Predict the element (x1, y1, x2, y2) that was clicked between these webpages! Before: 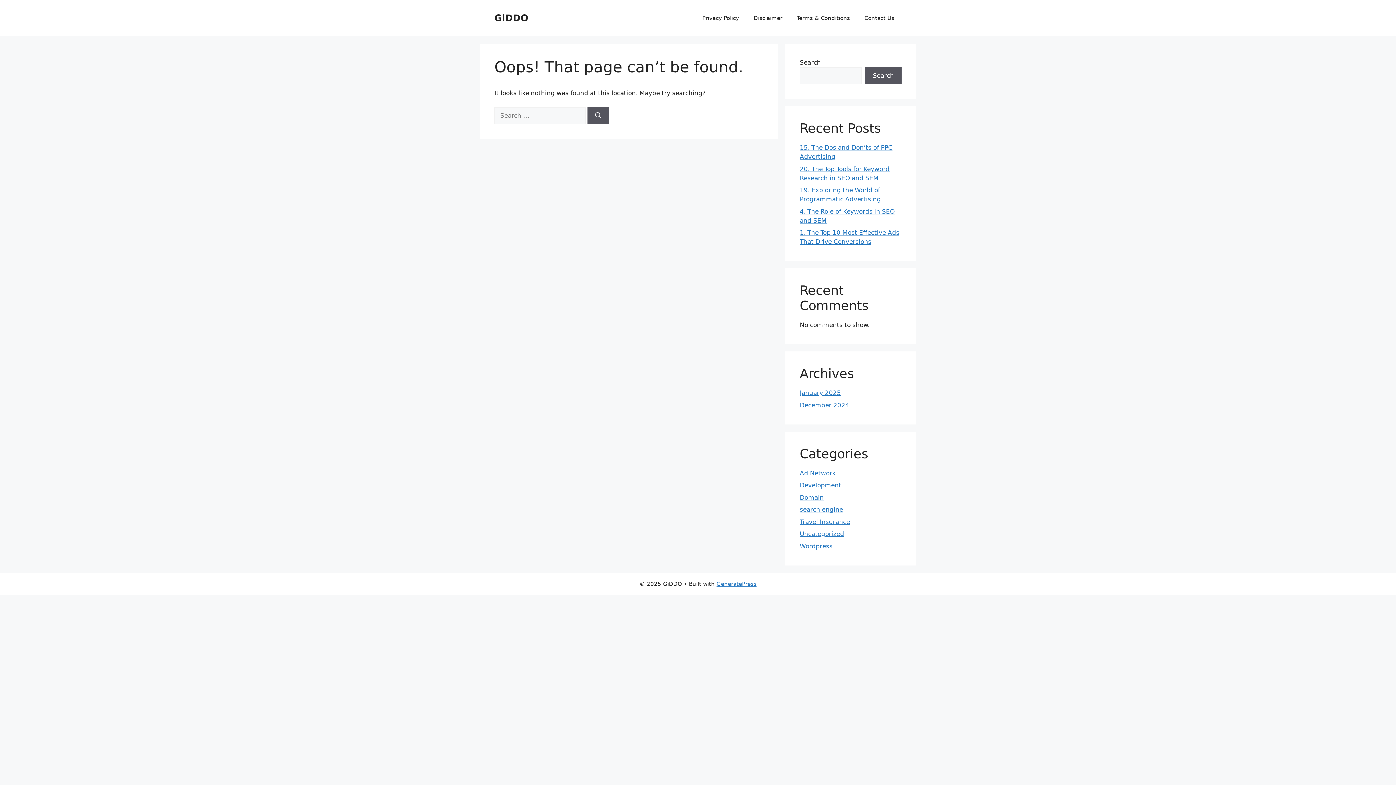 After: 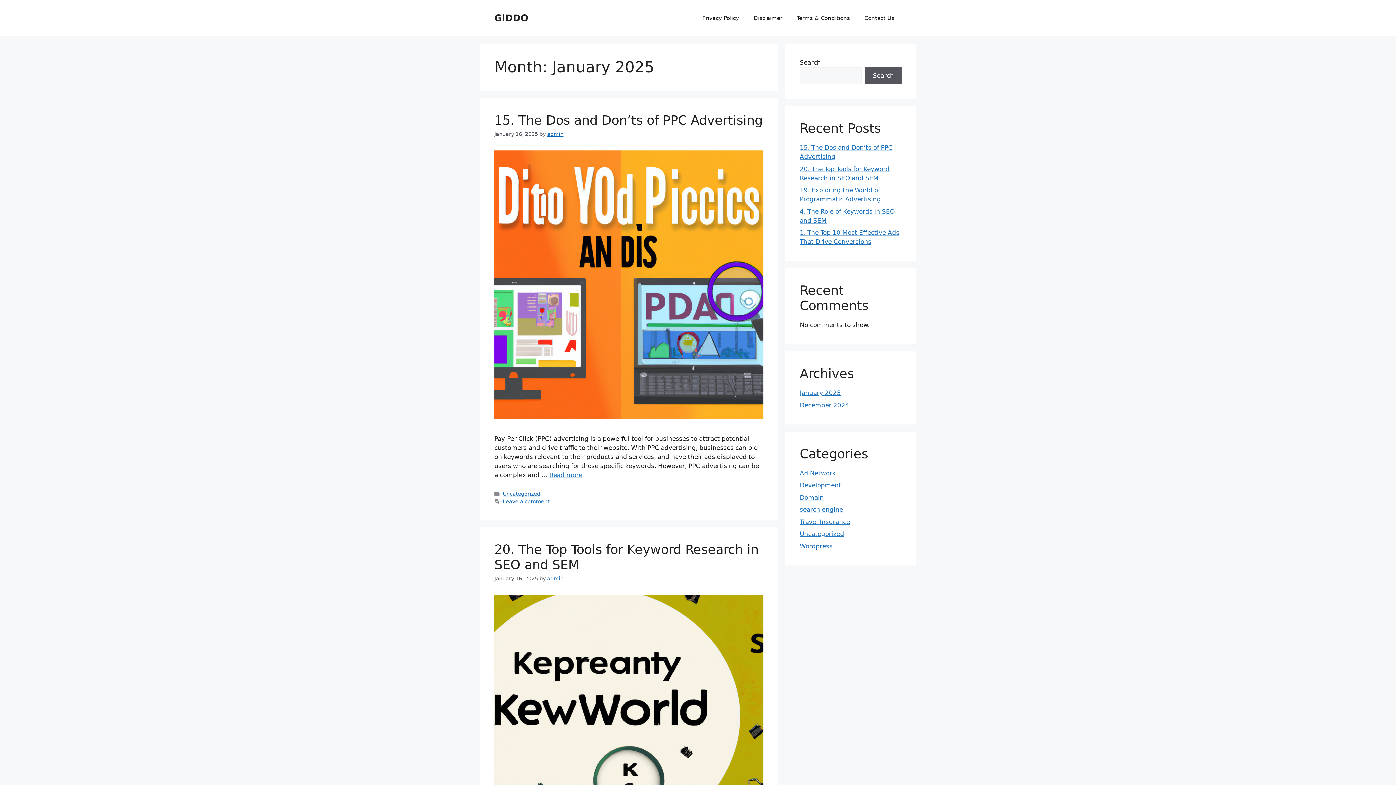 Action: bbox: (800, 389, 841, 396) label: January 2025